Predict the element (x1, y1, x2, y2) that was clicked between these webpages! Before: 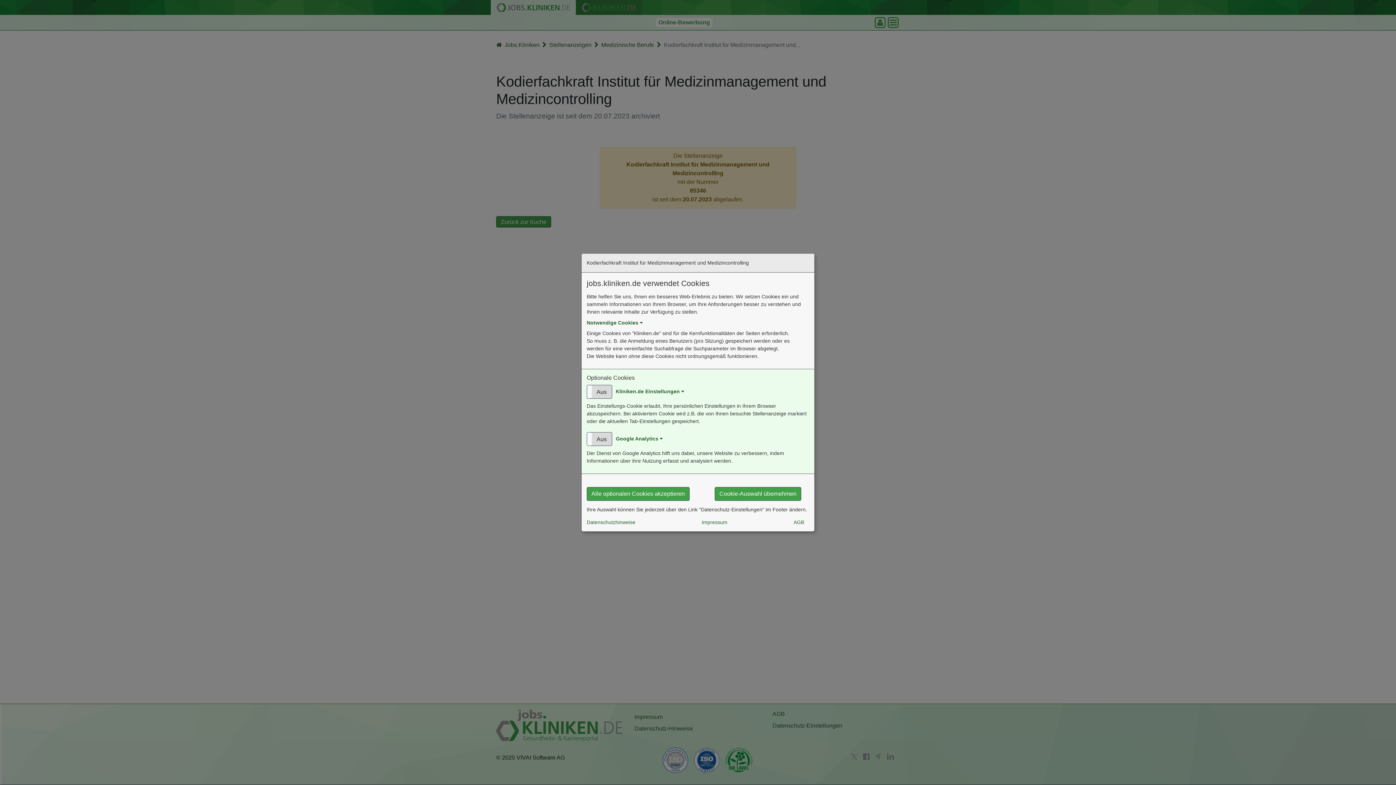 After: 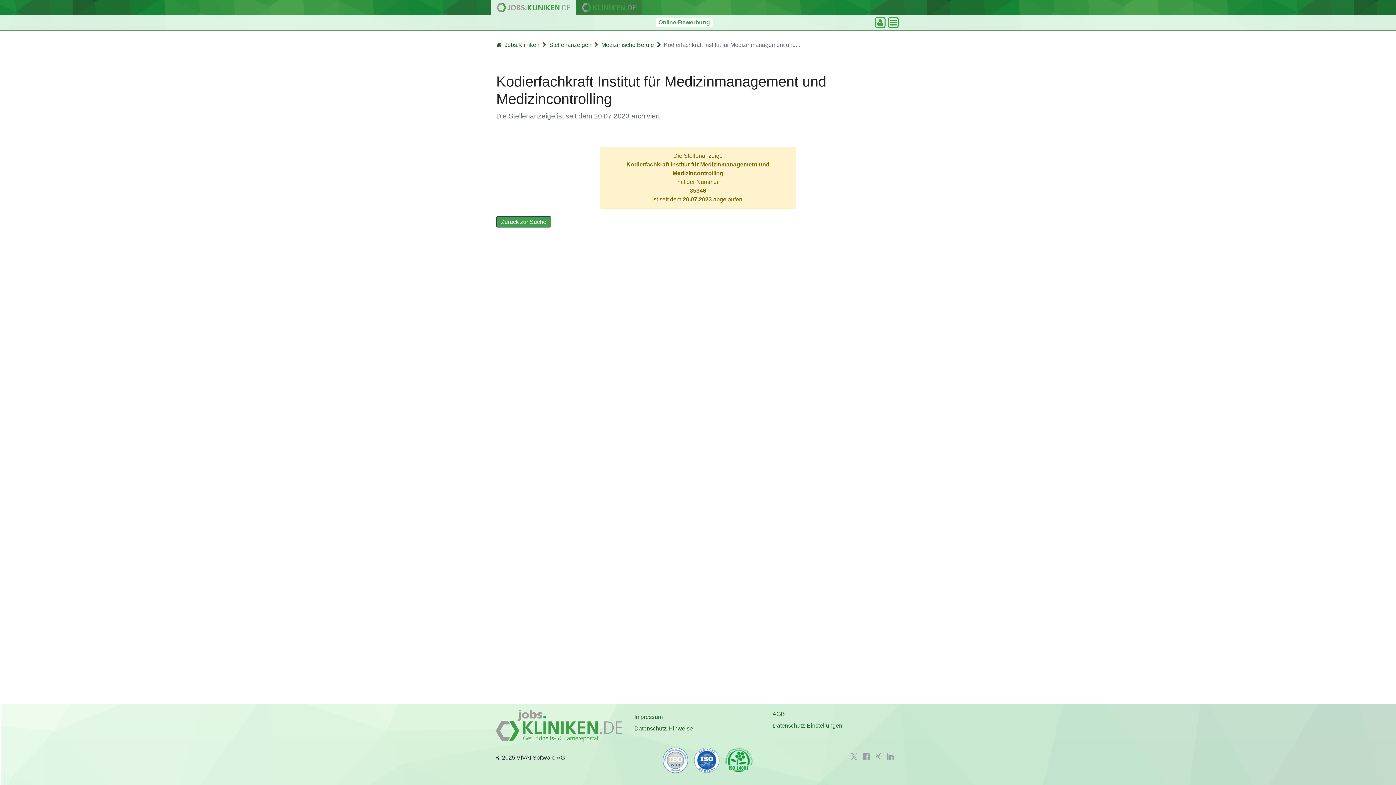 Action: bbox: (586, 487, 689, 501) label: Alle optionalen Cookies akzeptieren